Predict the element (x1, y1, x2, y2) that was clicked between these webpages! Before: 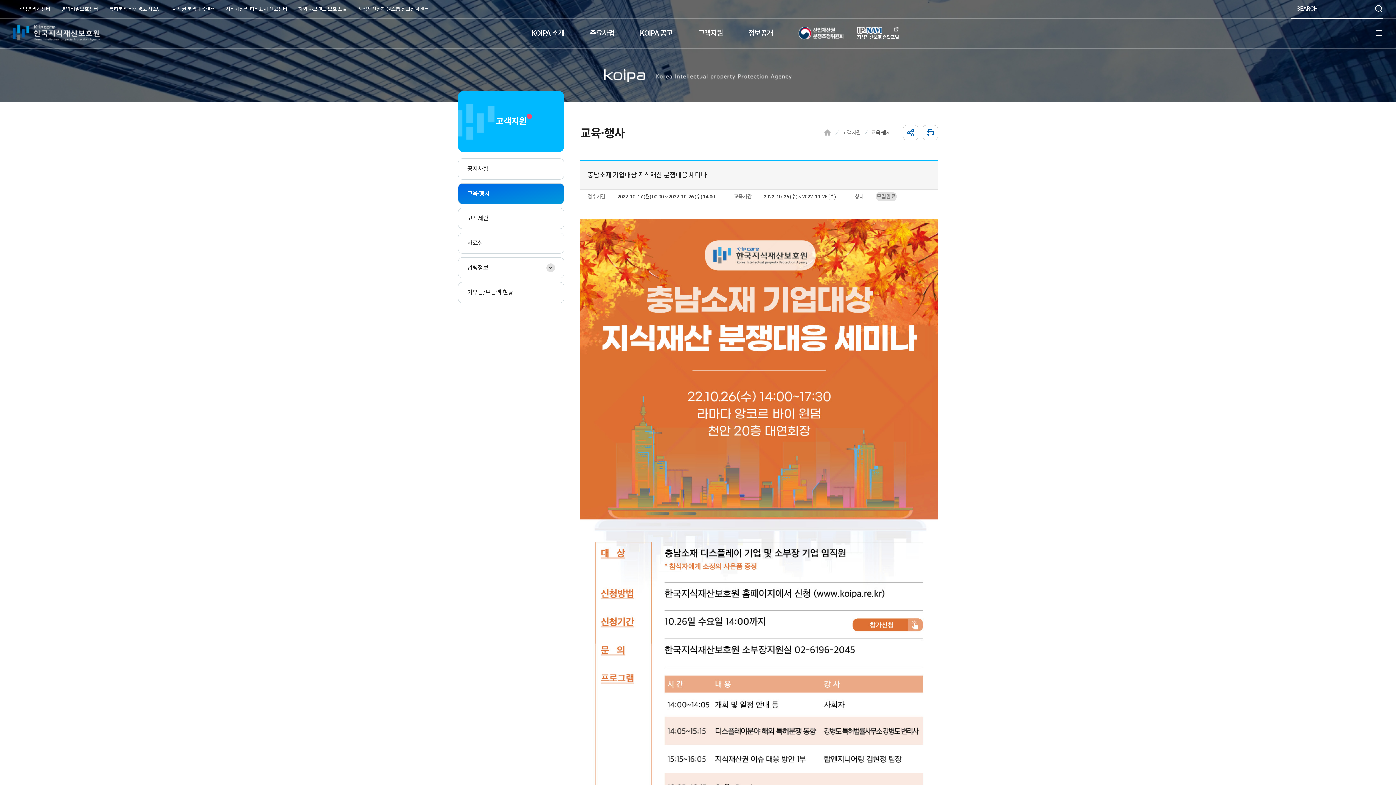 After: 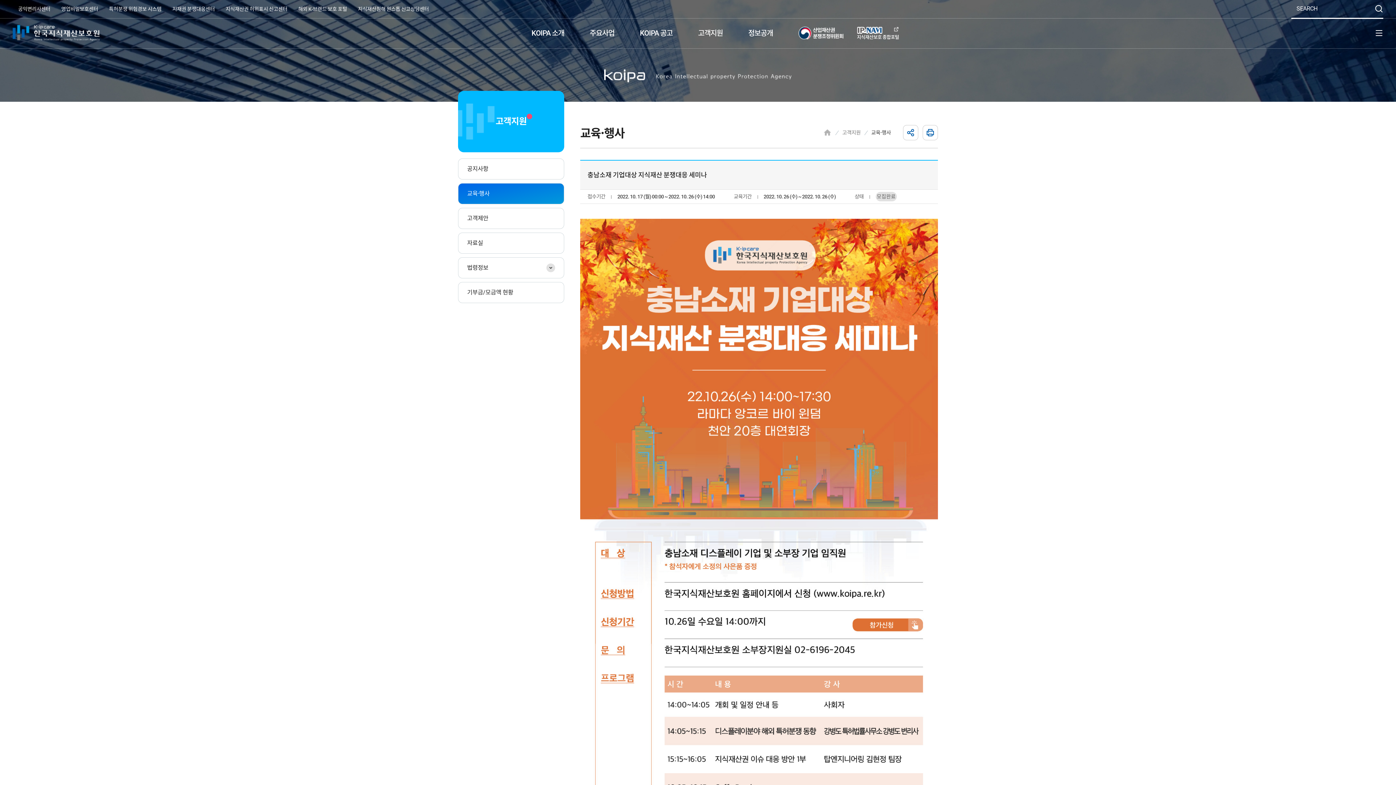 Action: bbox: (220, 0, 292, 18) label: 지식재산권 허위표시 신고센터